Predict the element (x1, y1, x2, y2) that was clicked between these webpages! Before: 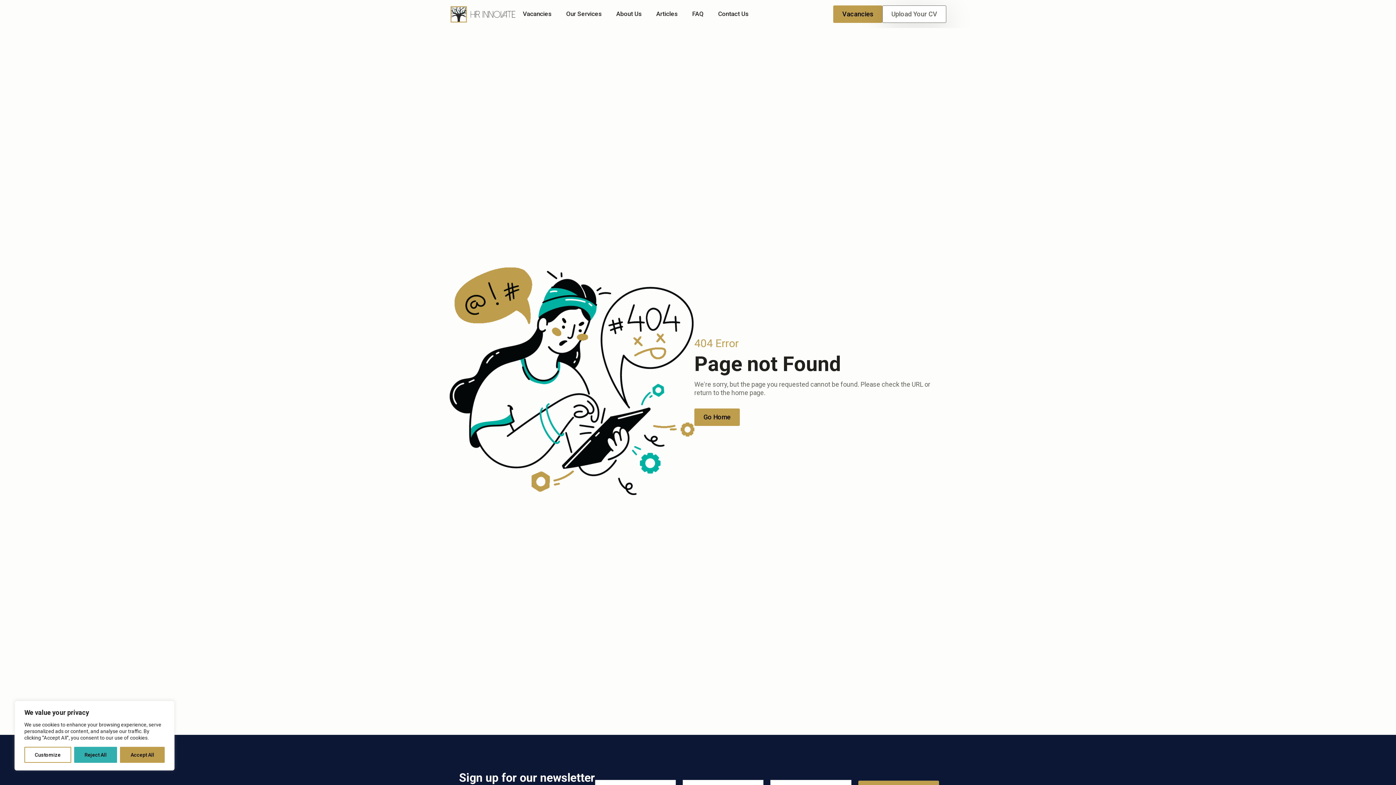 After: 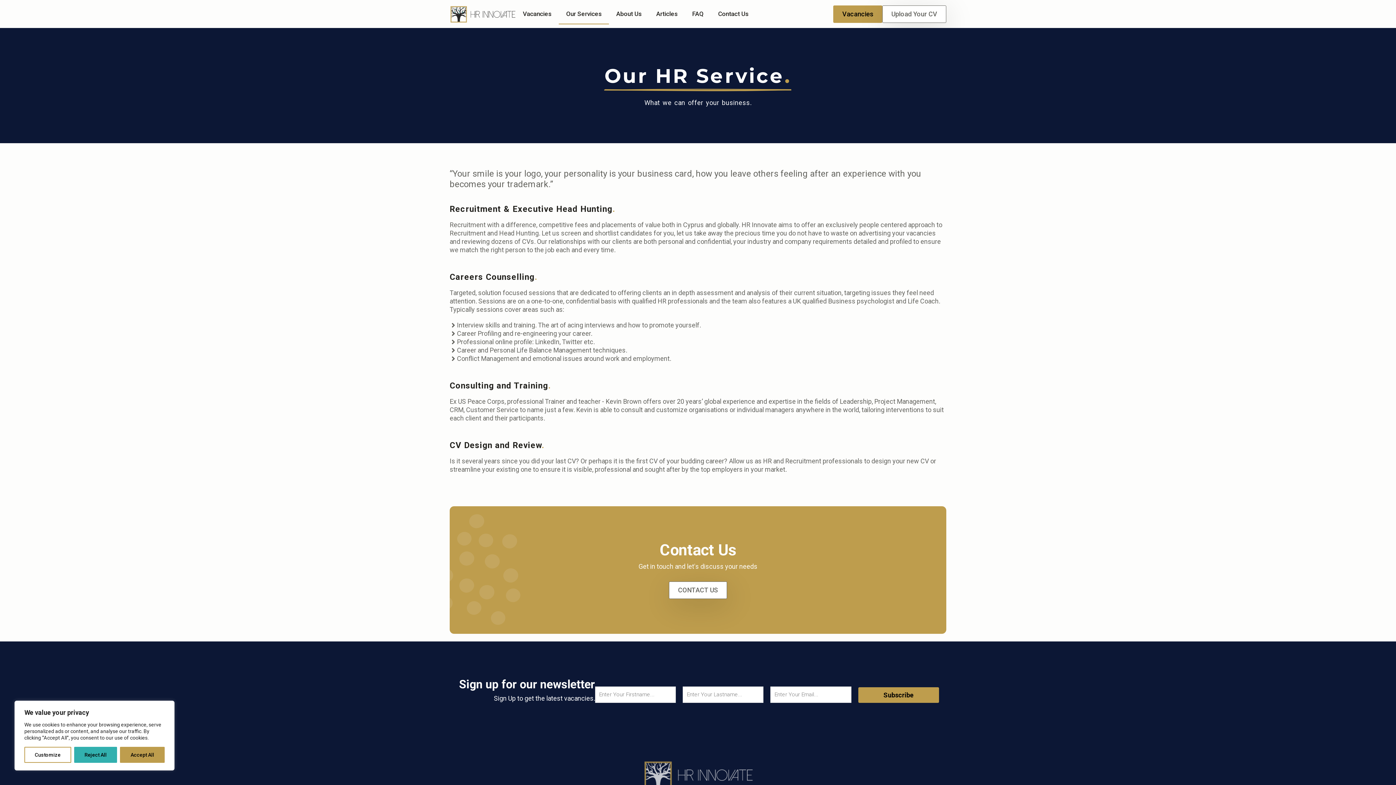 Action: label: Our Services bbox: (558, 3, 609, 24)